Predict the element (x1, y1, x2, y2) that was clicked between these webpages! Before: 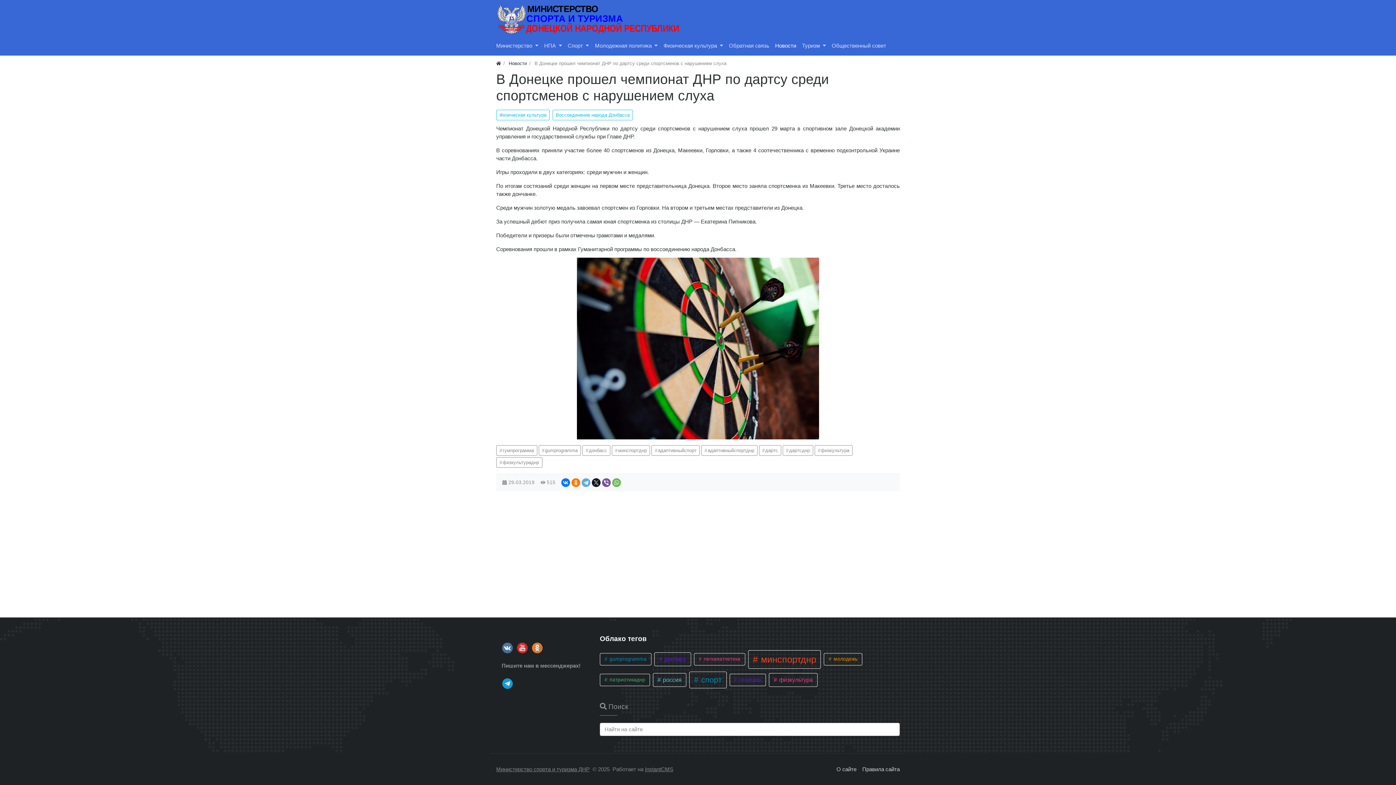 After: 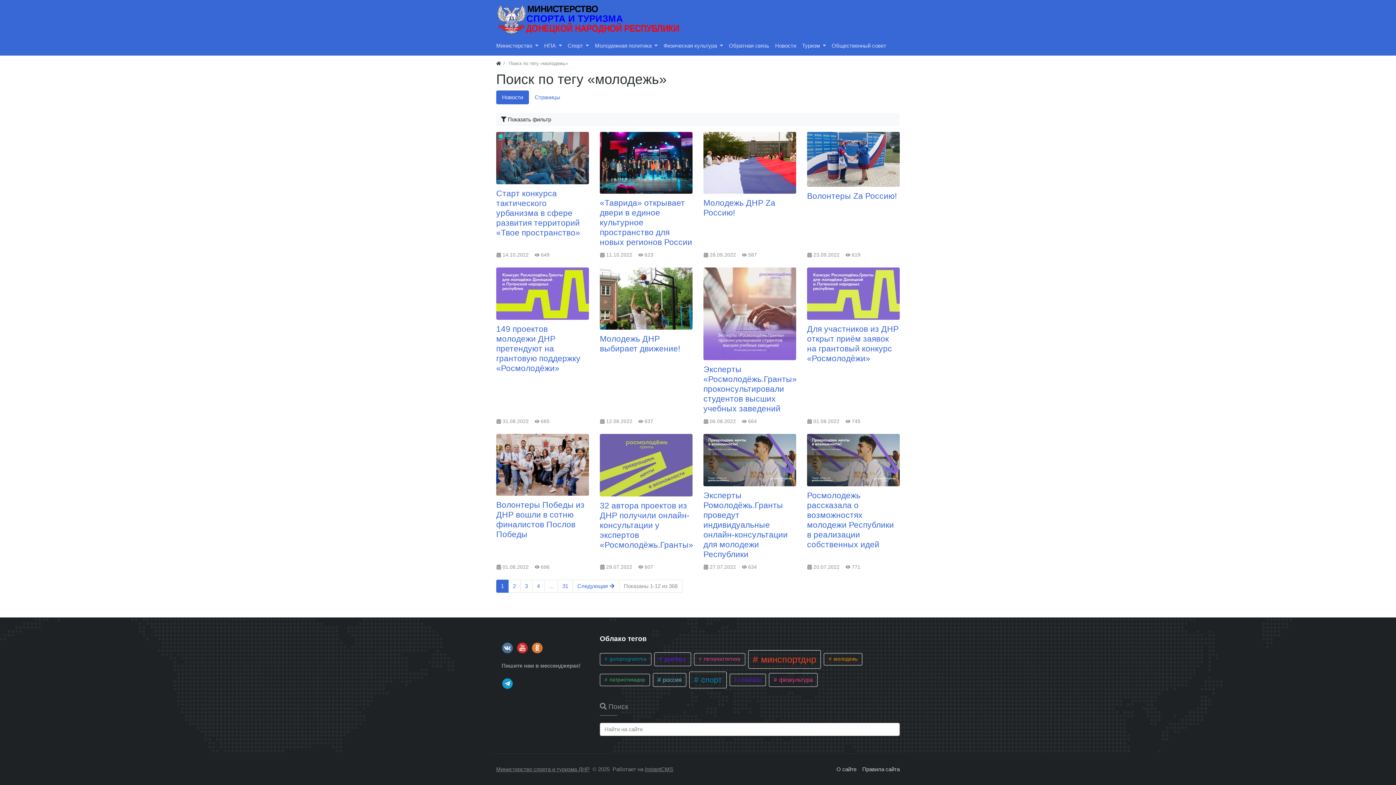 Action: bbox: (824, 653, 862, 665) label:  молодежь